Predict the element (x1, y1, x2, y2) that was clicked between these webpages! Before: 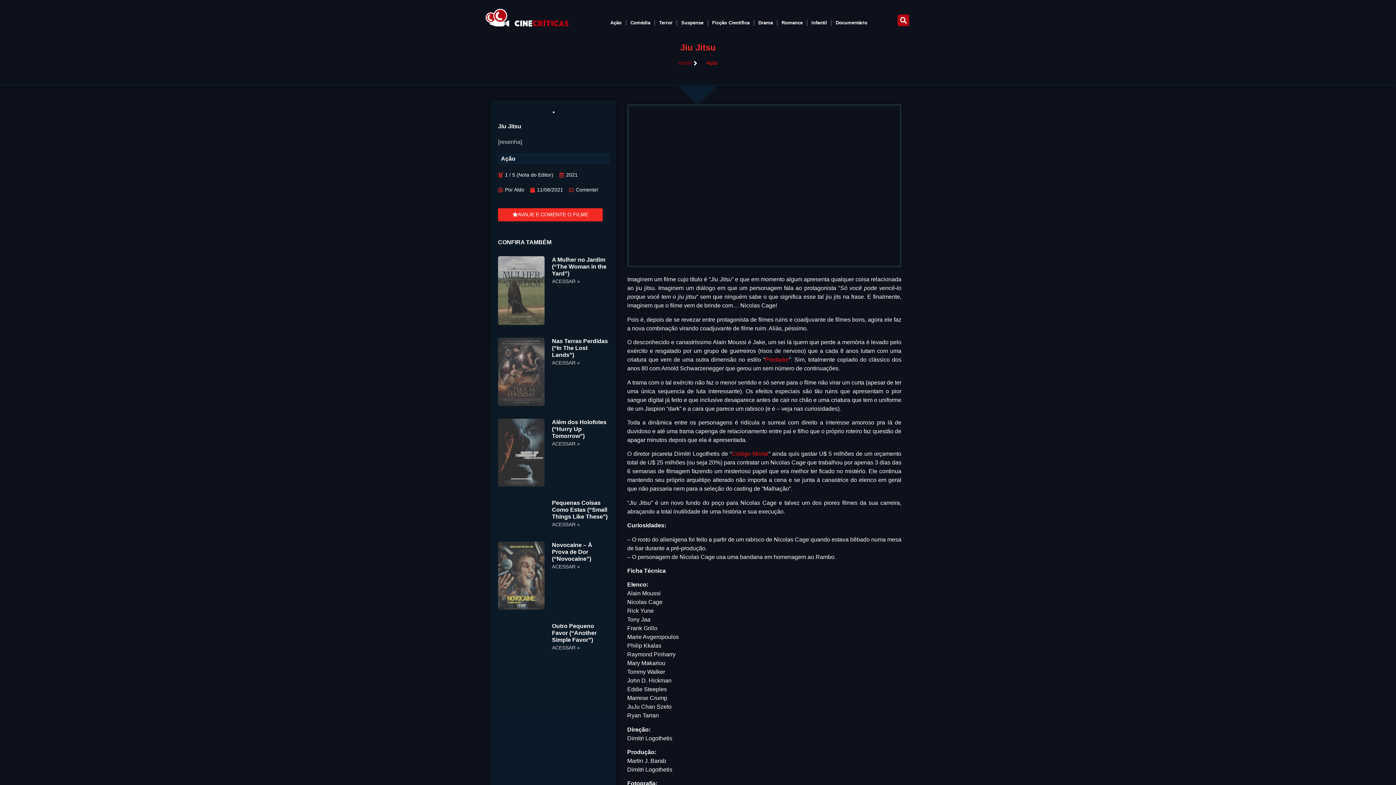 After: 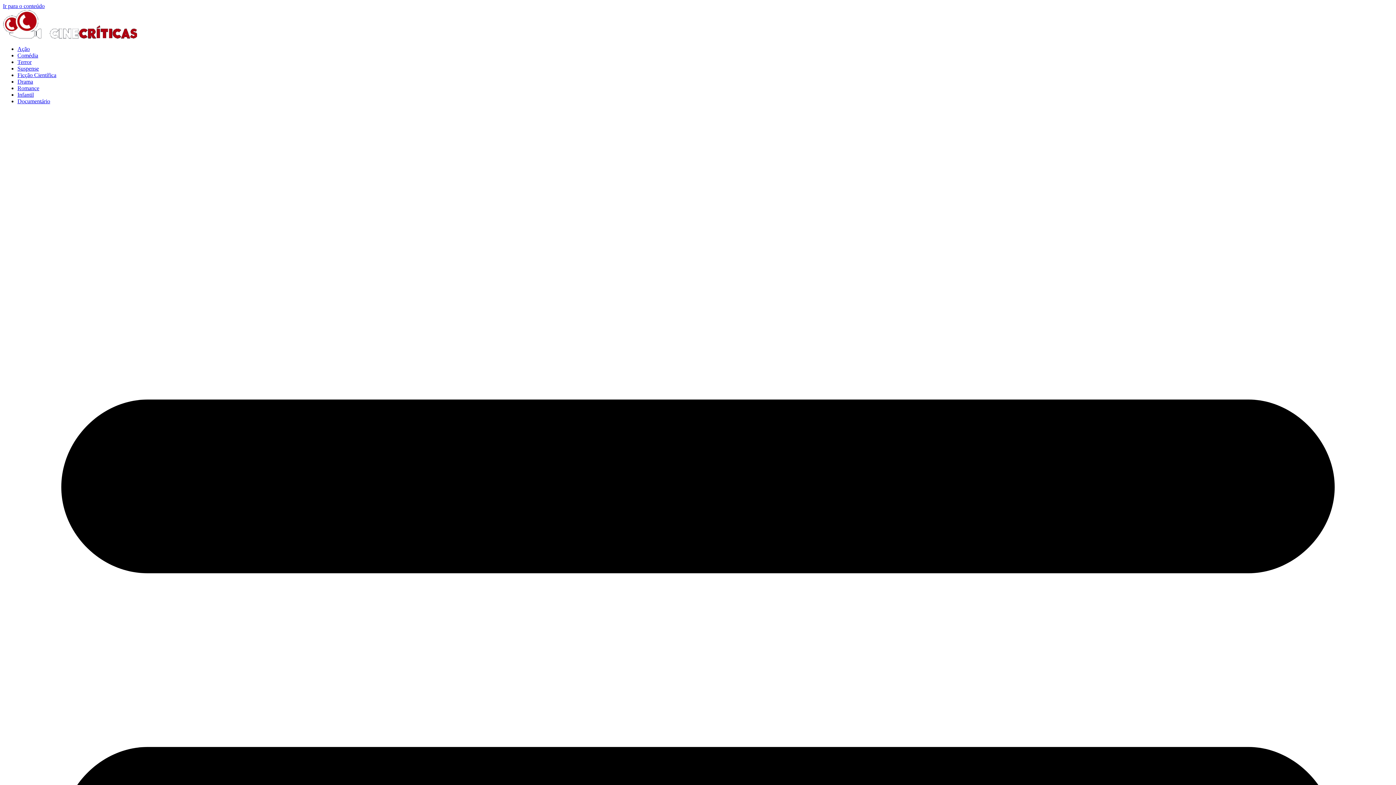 Action: bbox: (498, 341, 524, 349) label: Por Aldo